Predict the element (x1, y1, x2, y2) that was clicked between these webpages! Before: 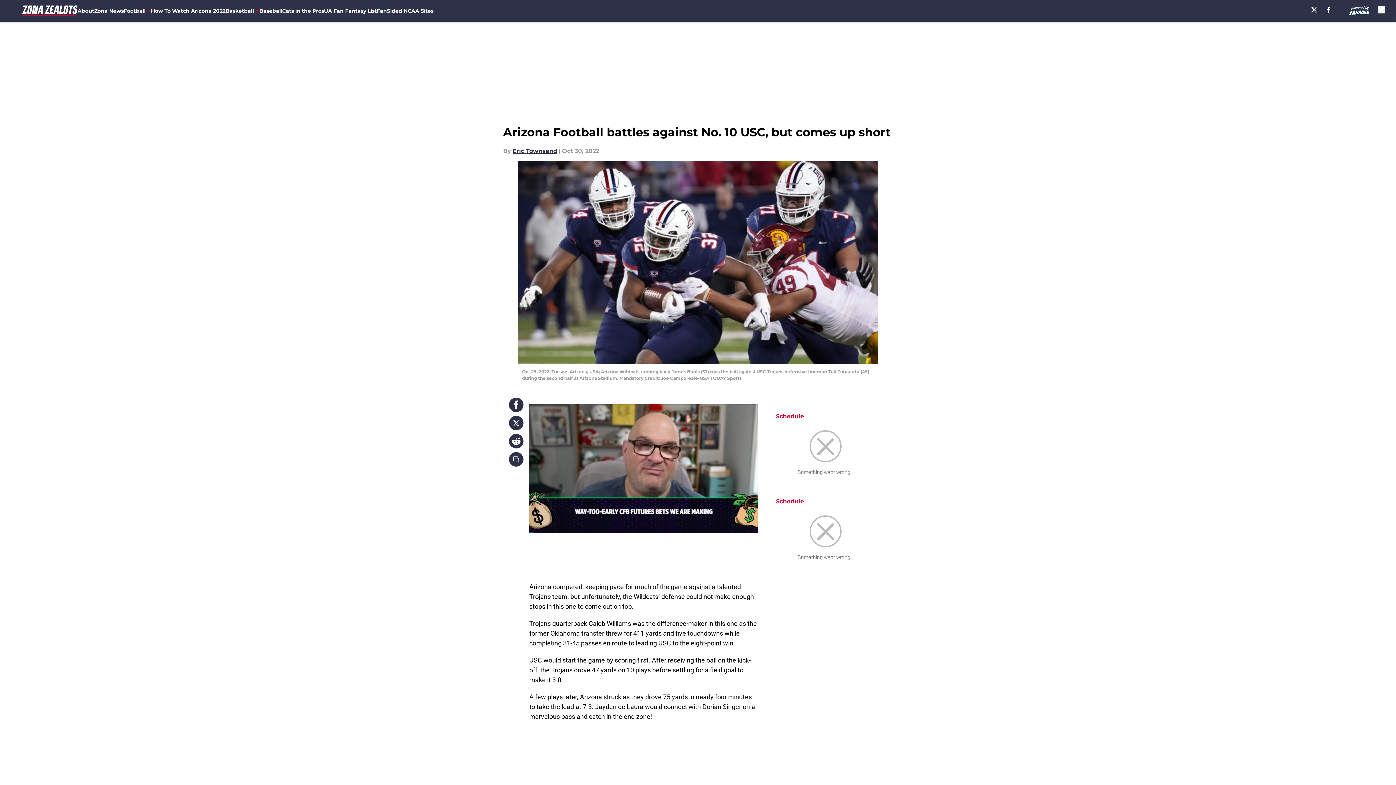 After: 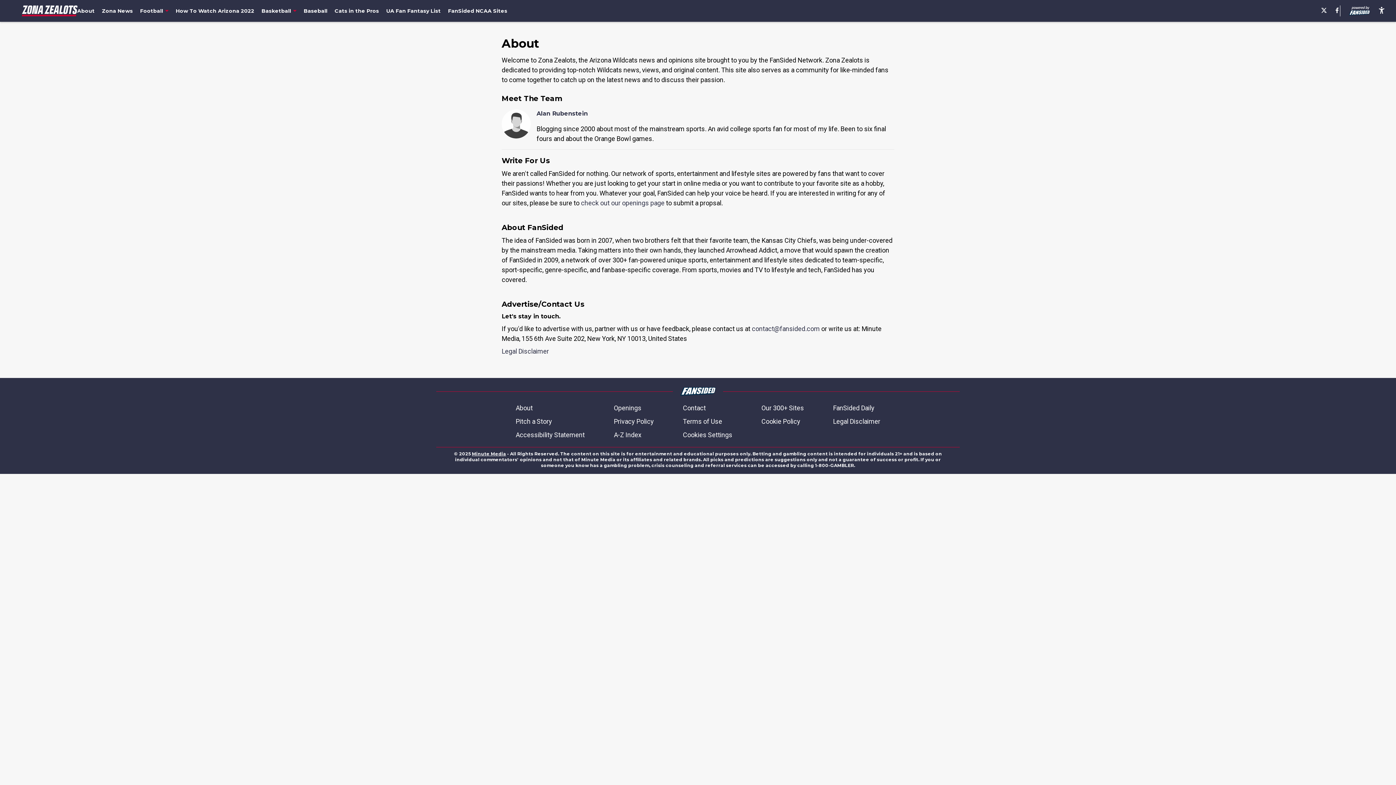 Action: label: About bbox: (77, 0, 94, 21)